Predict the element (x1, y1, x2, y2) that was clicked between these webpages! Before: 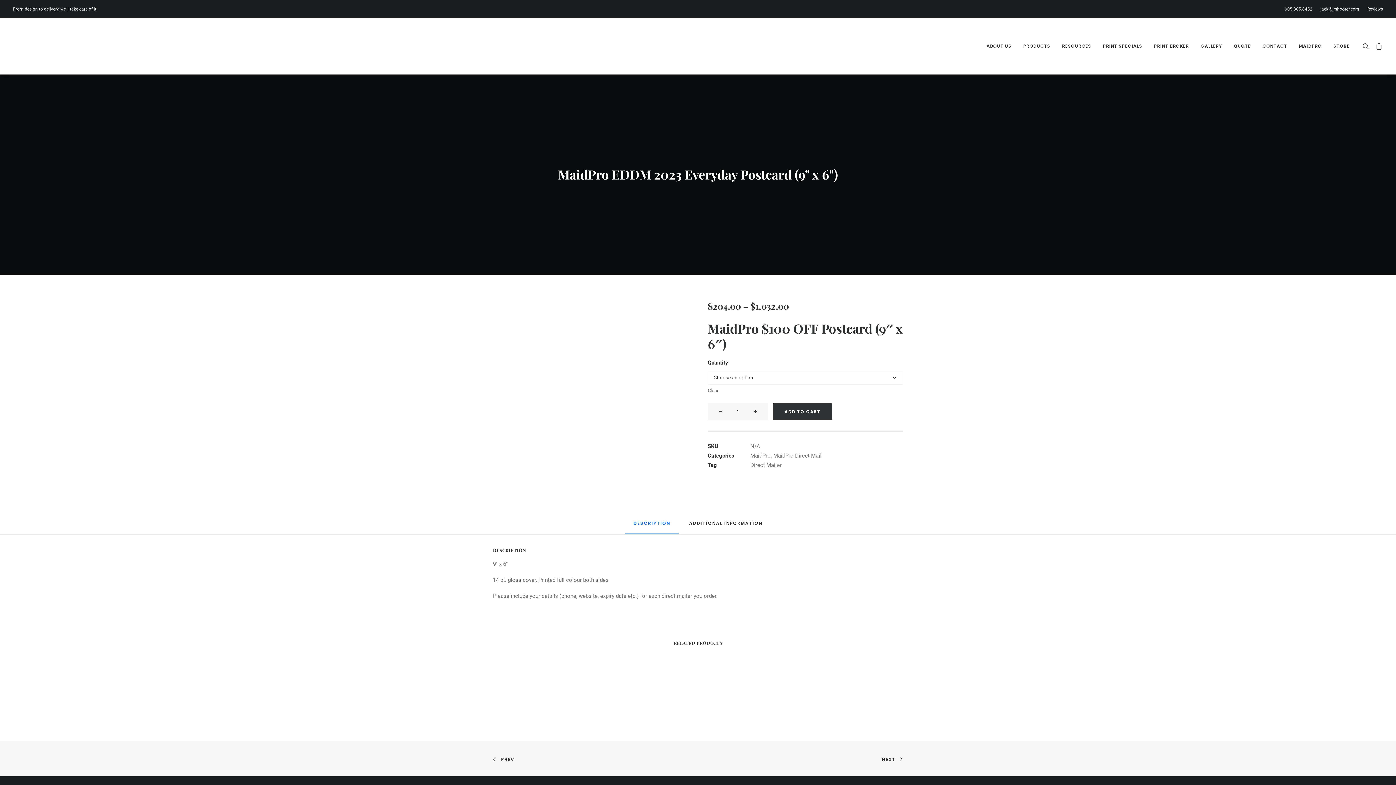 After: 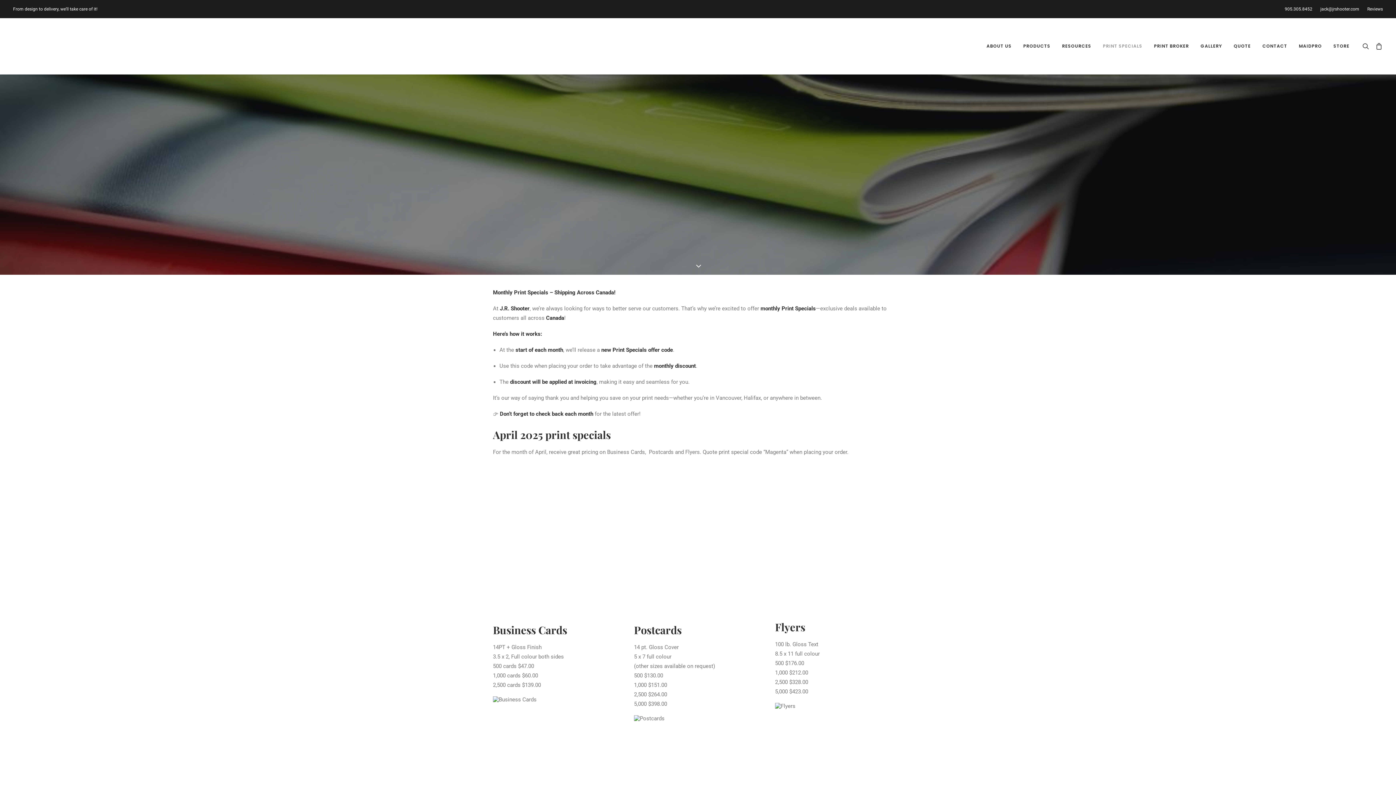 Action: bbox: (1098, 18, 1147, 74) label: PRINT SPECIALS